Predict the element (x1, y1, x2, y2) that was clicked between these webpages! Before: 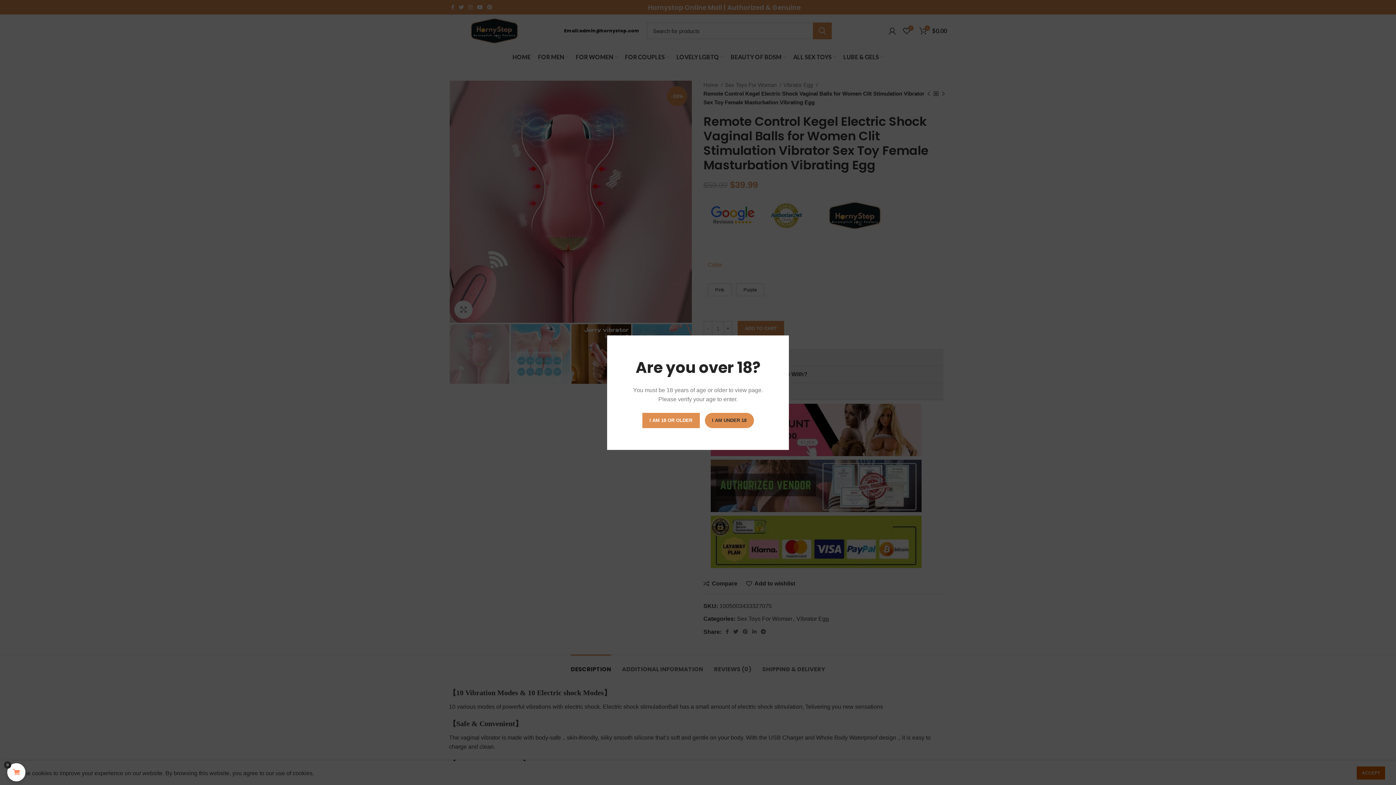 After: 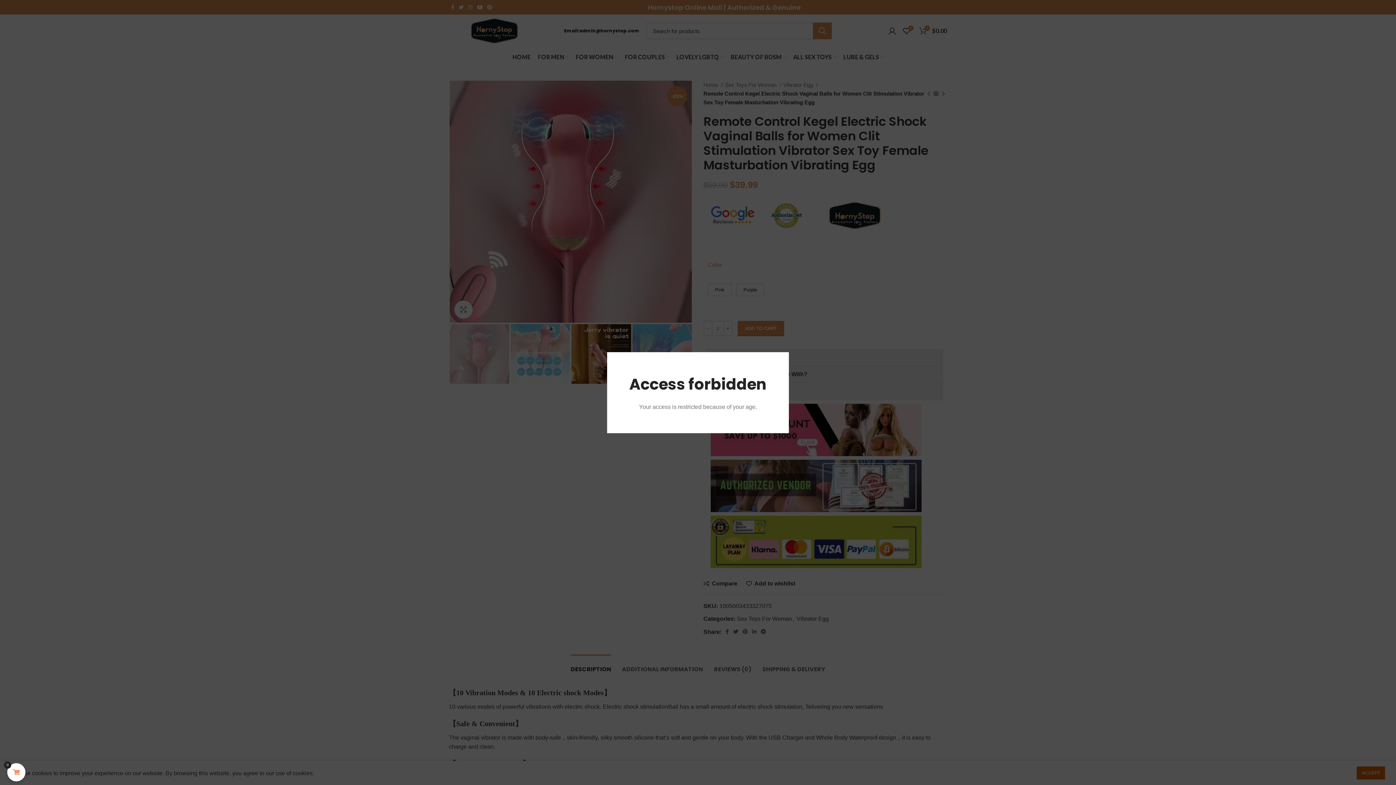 Action: bbox: (704, 412, 754, 428) label: I AM UNDER 18